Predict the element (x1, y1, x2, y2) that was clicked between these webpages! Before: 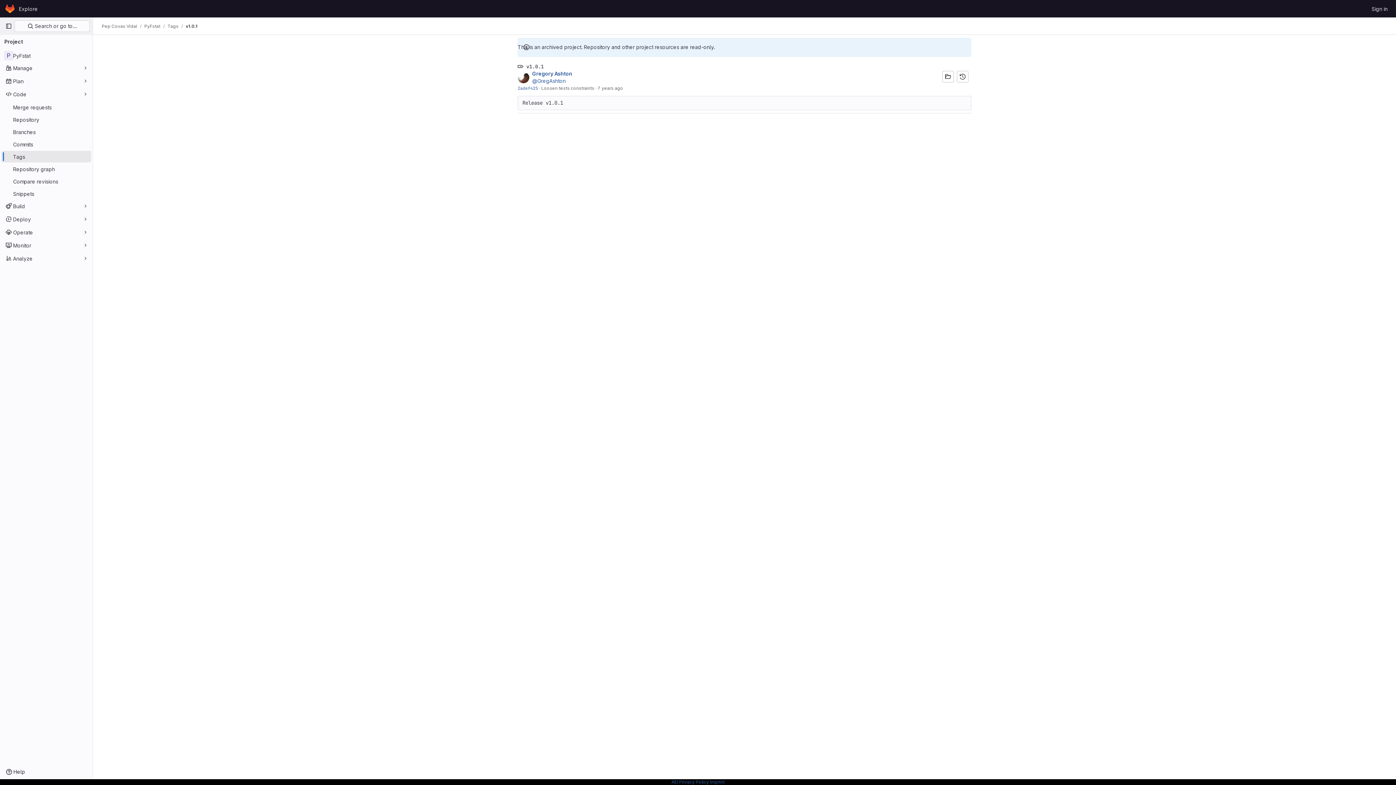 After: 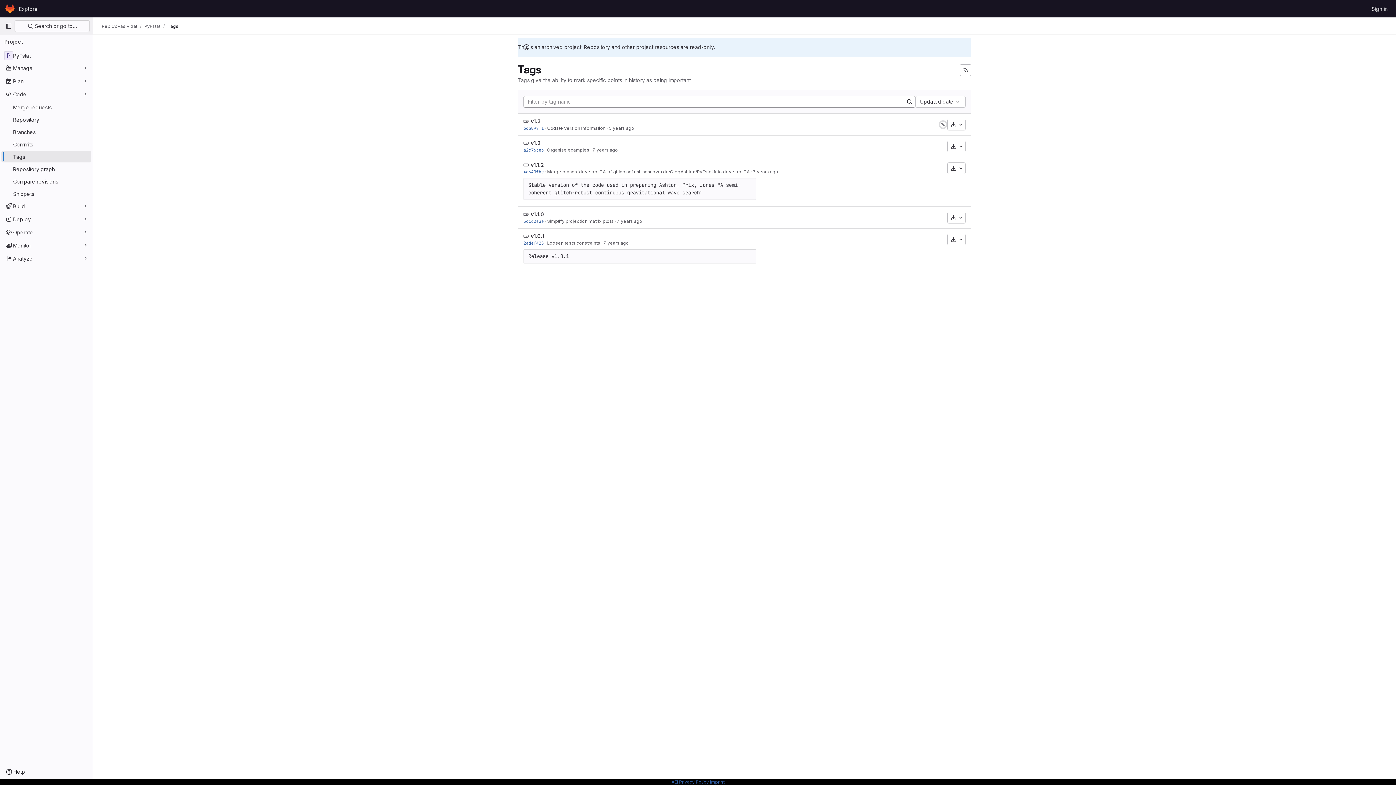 Action: label: Tags bbox: (167, 23, 178, 29)